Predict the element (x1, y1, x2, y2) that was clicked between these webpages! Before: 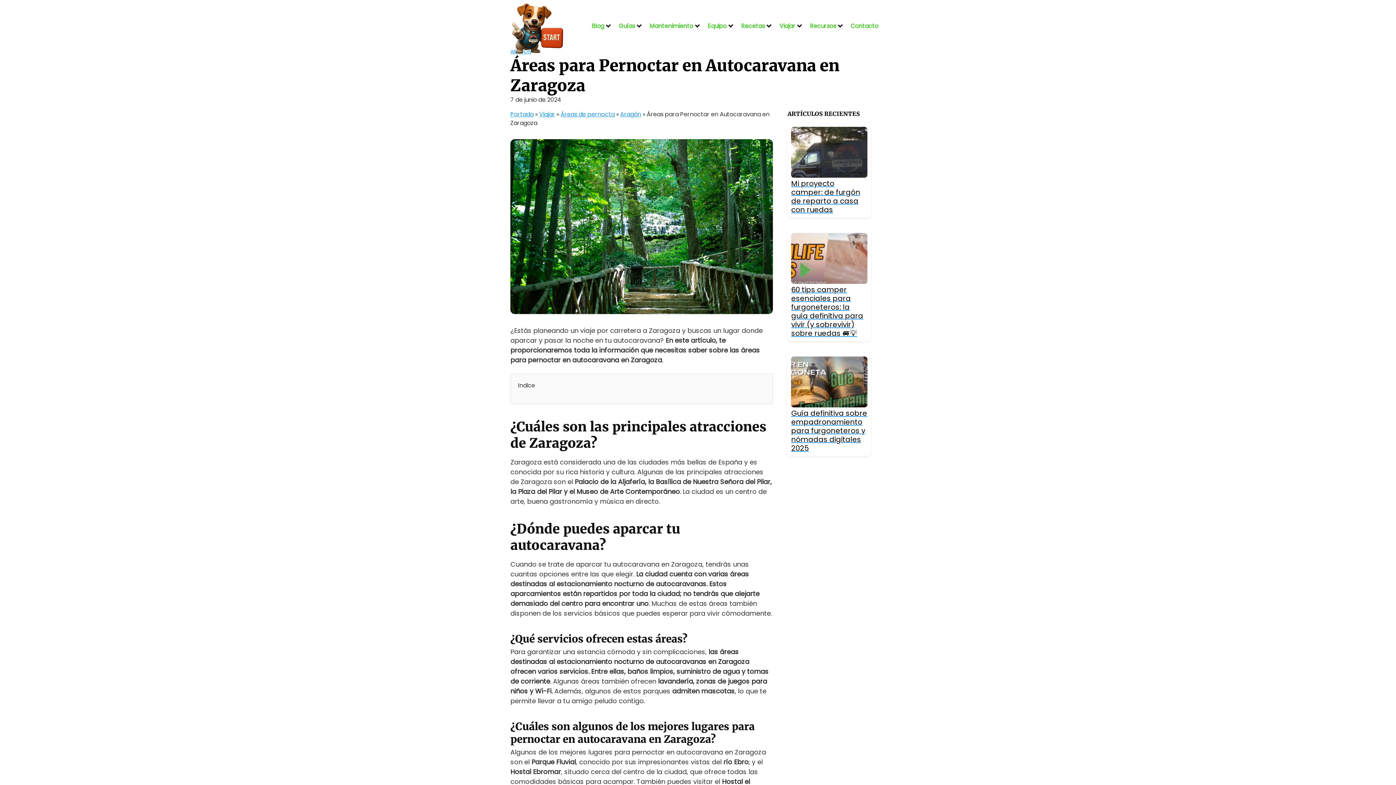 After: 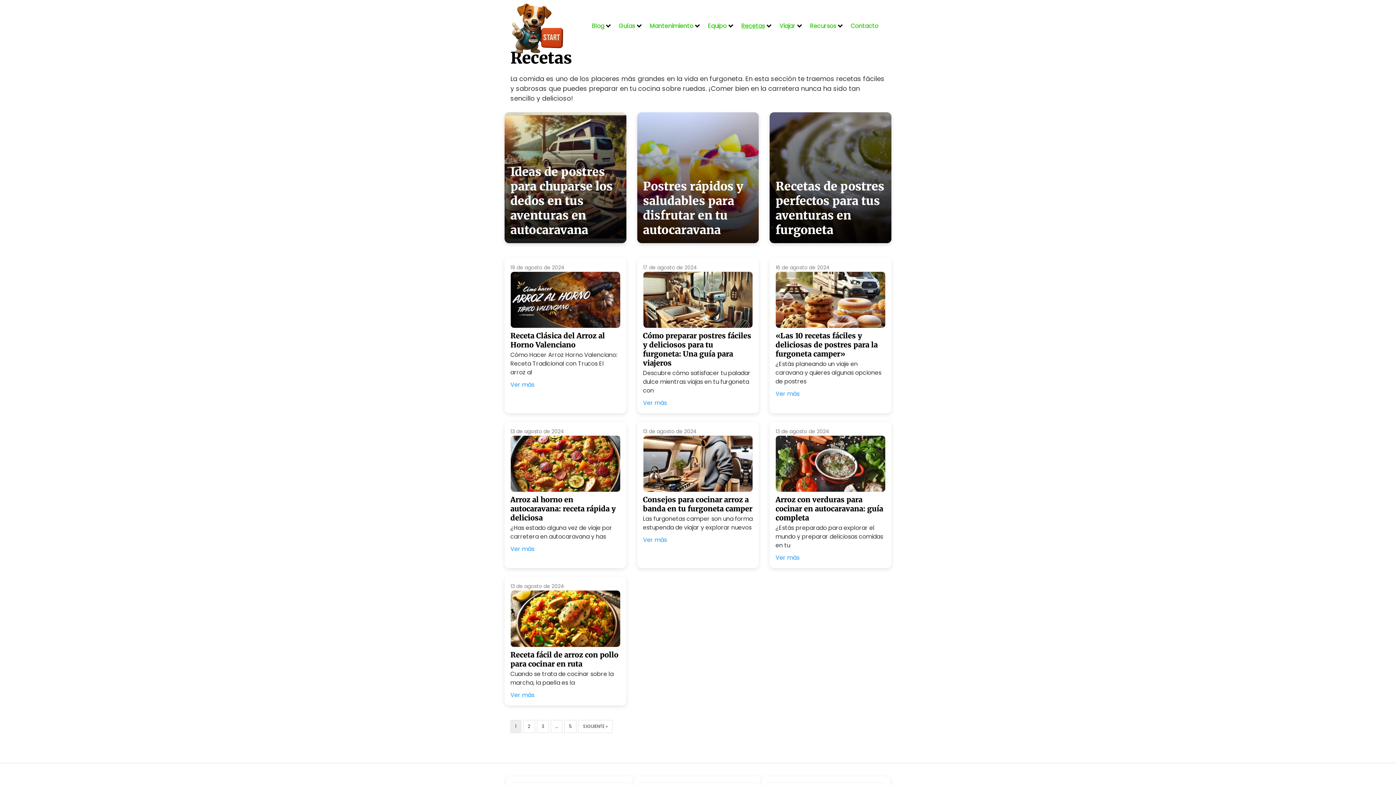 Action: bbox: (734, 16, 772, 35) label: Recetas